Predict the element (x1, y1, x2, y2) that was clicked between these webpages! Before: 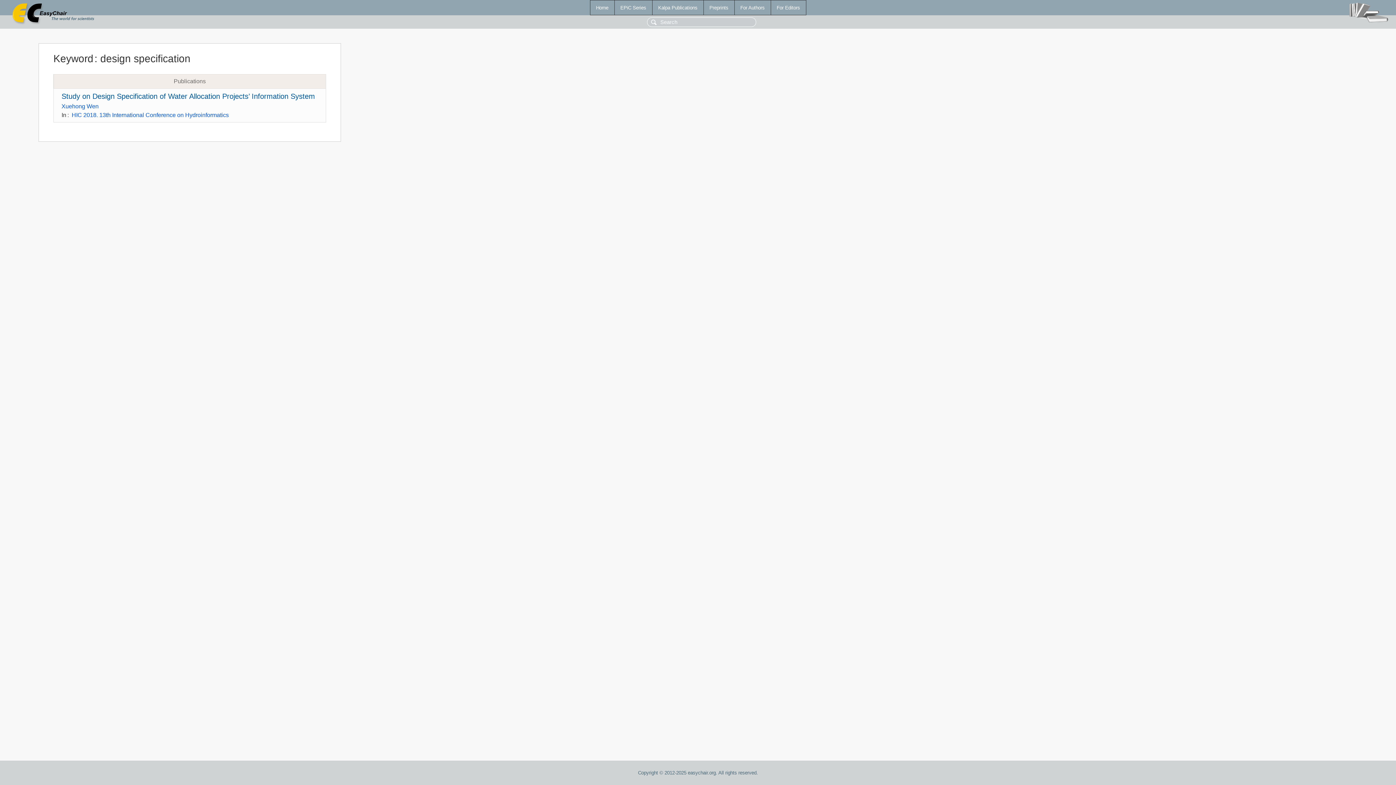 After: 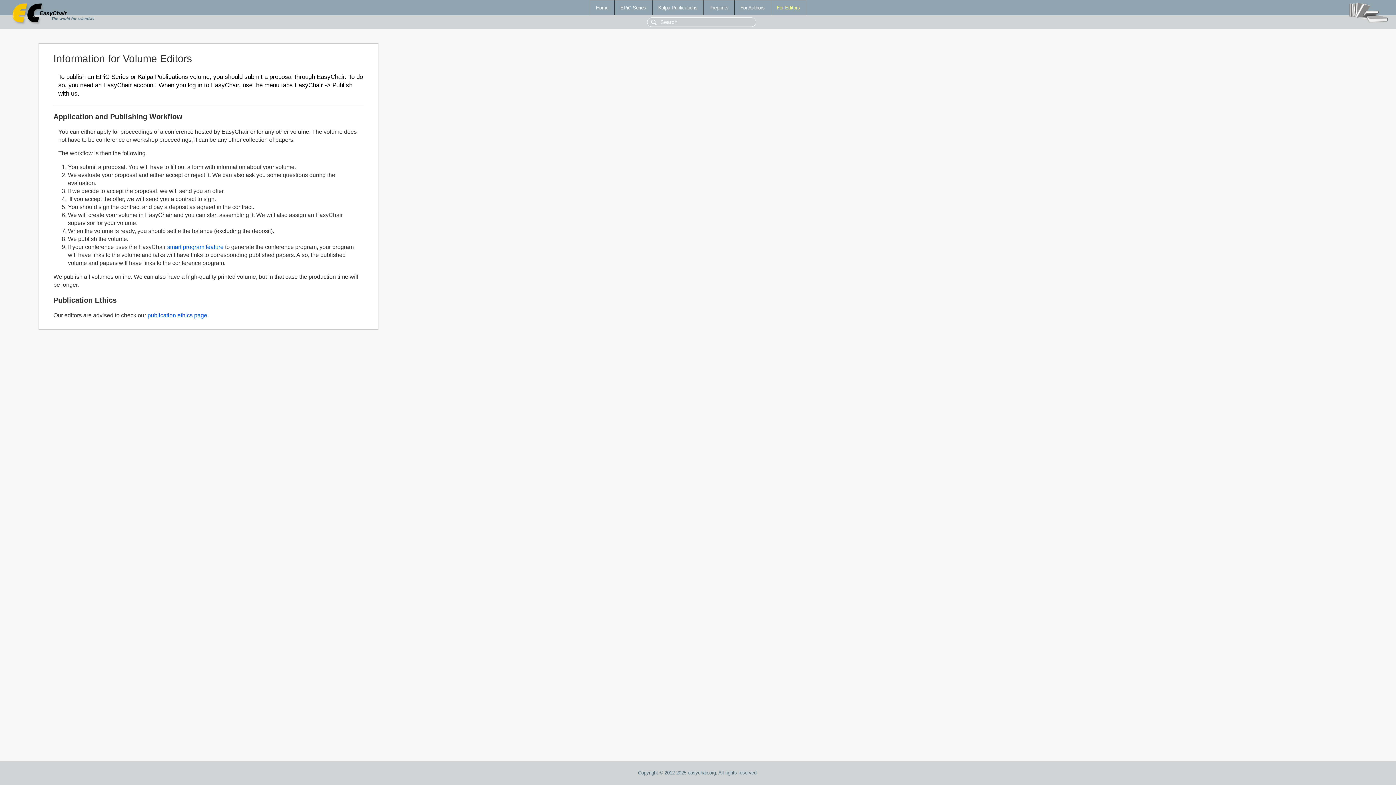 Action: bbox: (771, 0, 806, 14) label: For Editors